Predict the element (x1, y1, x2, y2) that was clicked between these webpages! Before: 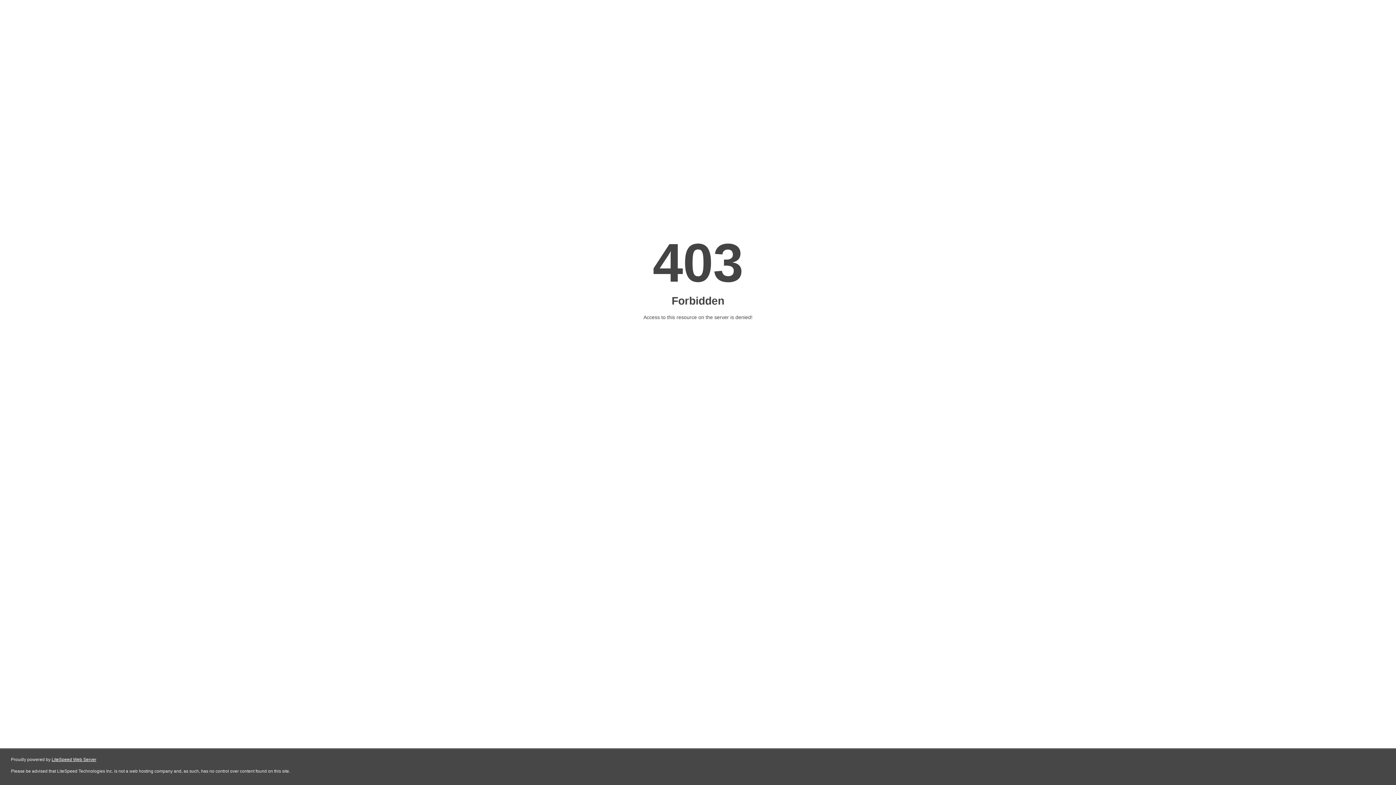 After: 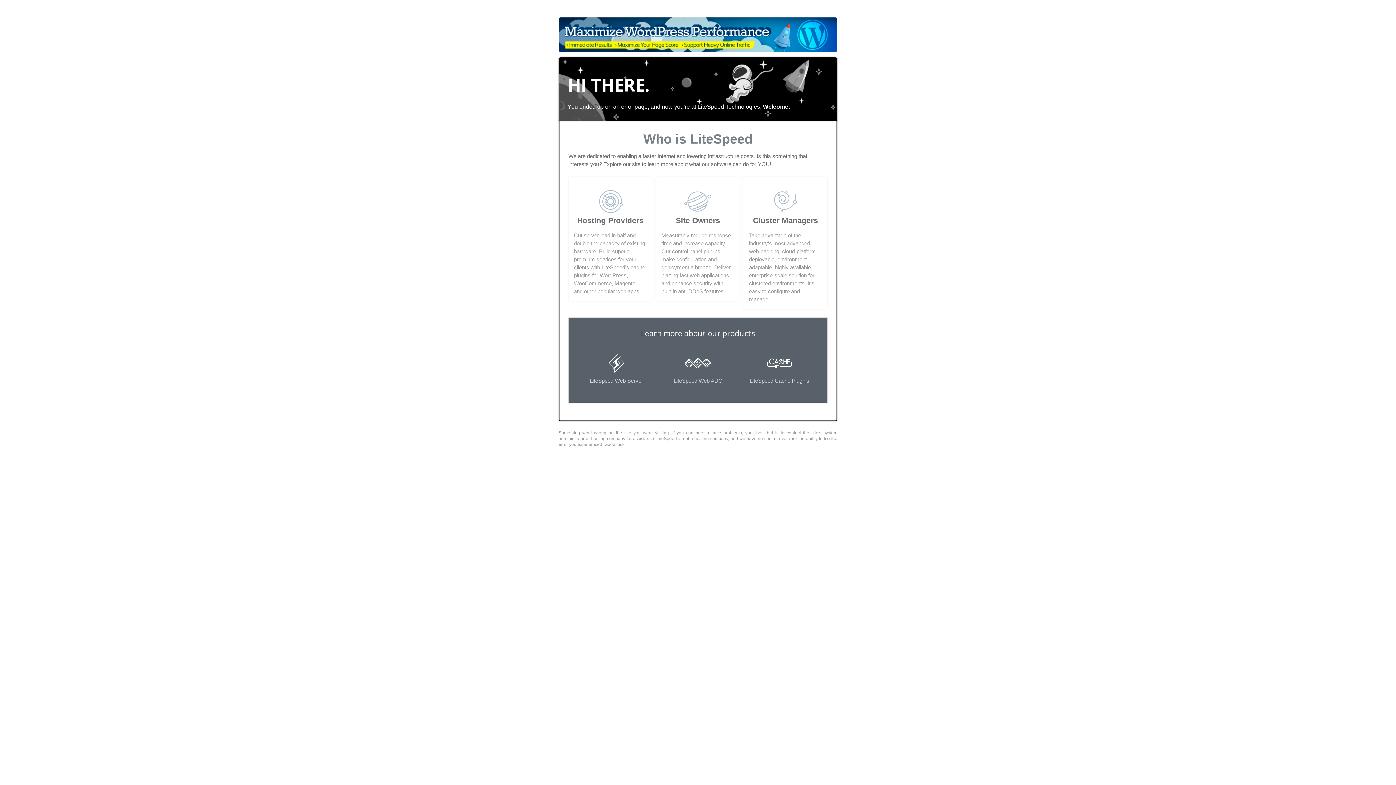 Action: label: LiteSpeed Web Server bbox: (51, 757, 96, 762)